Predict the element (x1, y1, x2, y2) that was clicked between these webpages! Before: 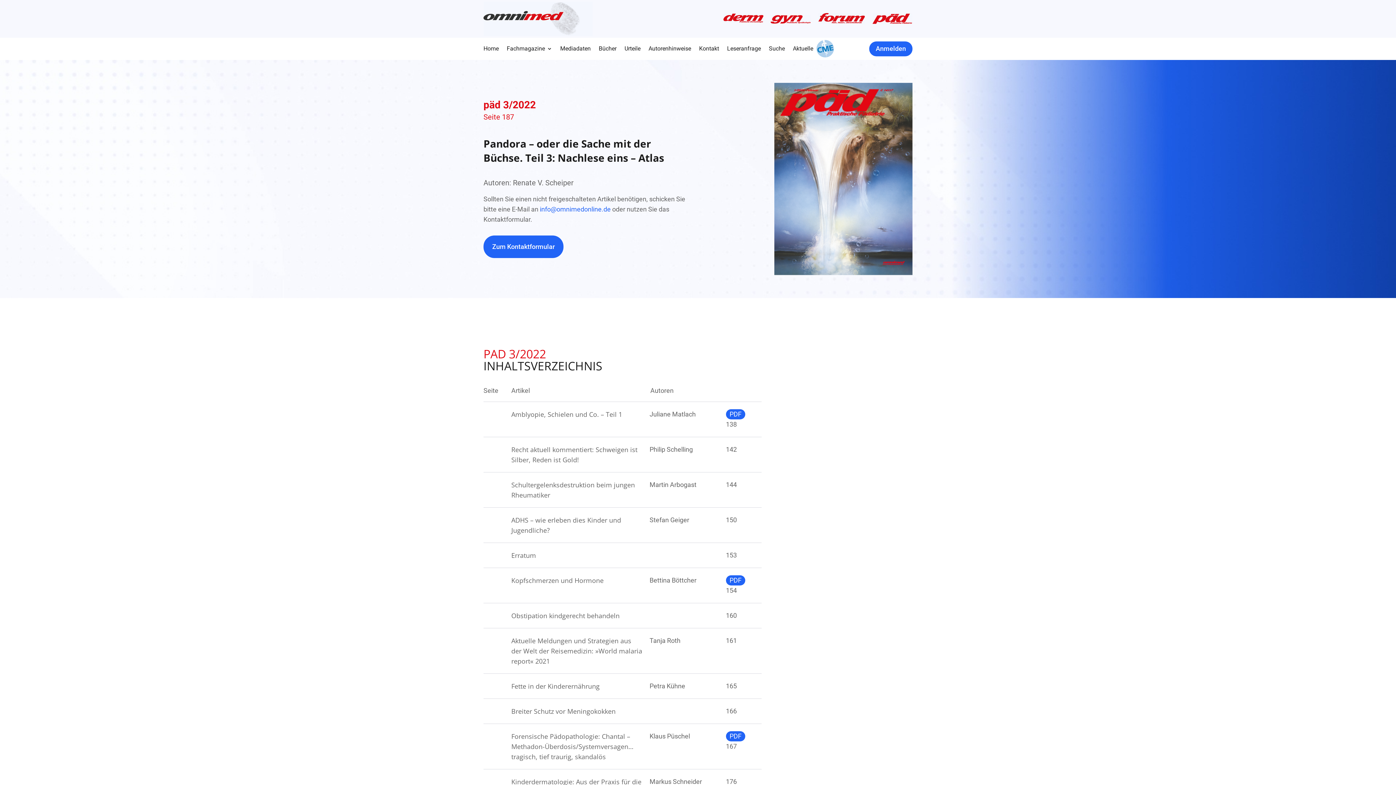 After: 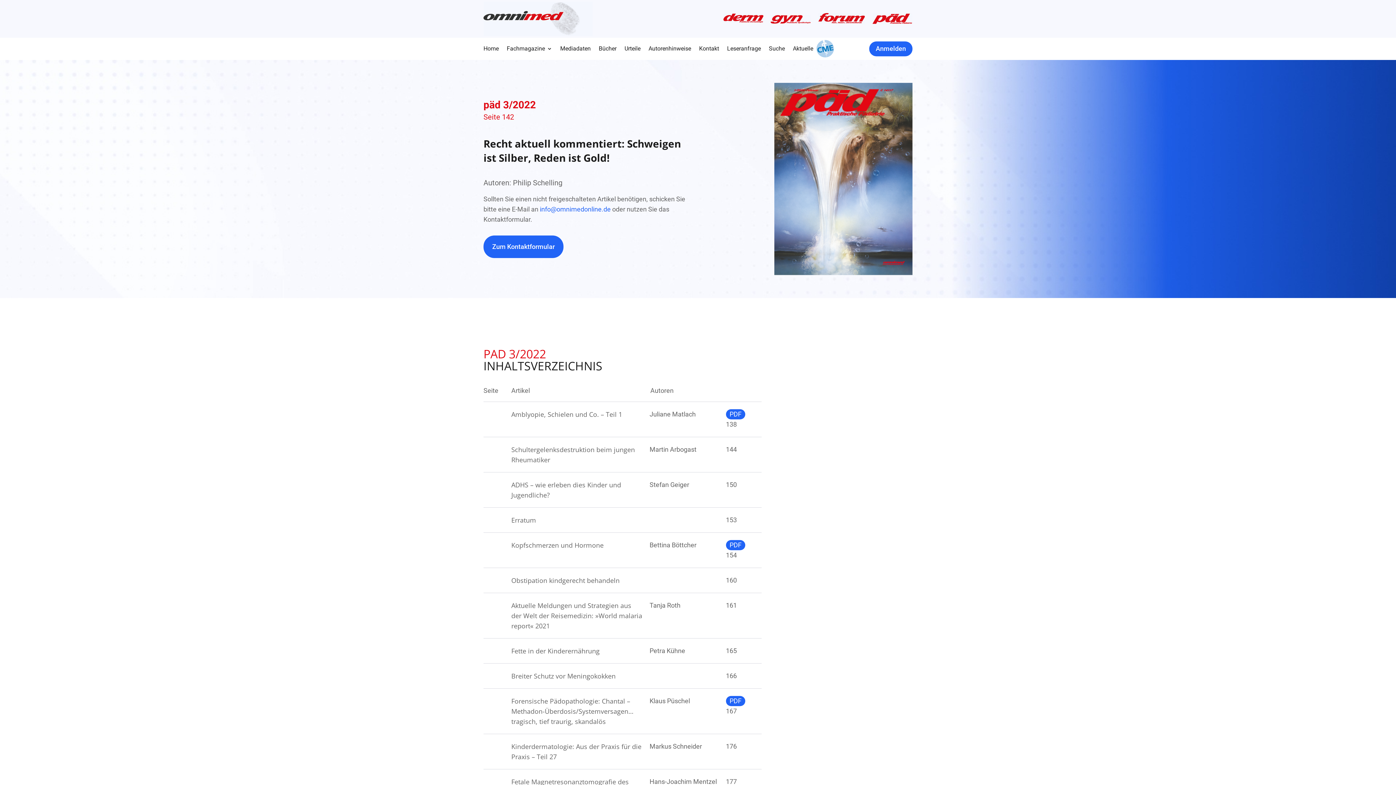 Action: label: Recht aktuell kommentiert: Schweigen ist Silber, Reden ist Gold!
Philip Schelling

142 bbox: (483, 437, 761, 472)